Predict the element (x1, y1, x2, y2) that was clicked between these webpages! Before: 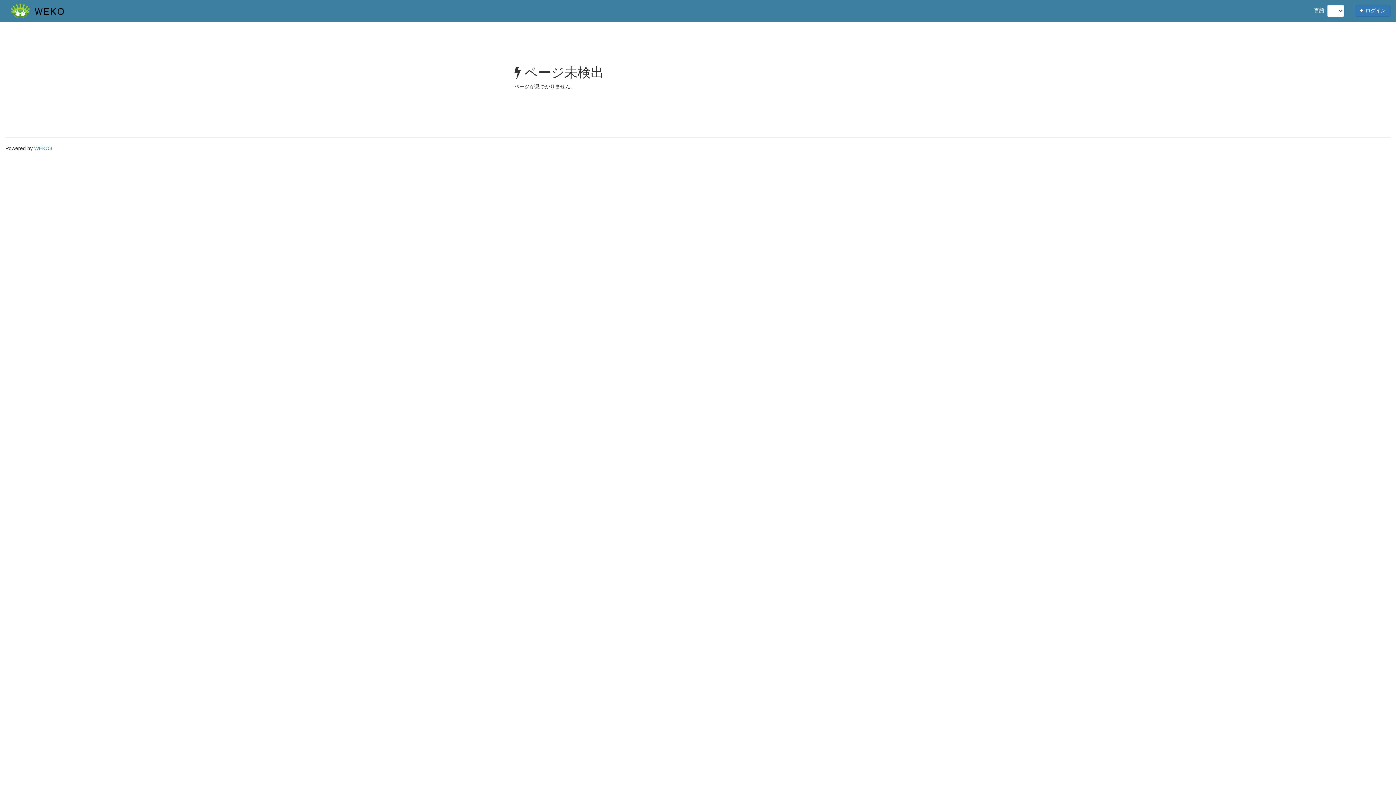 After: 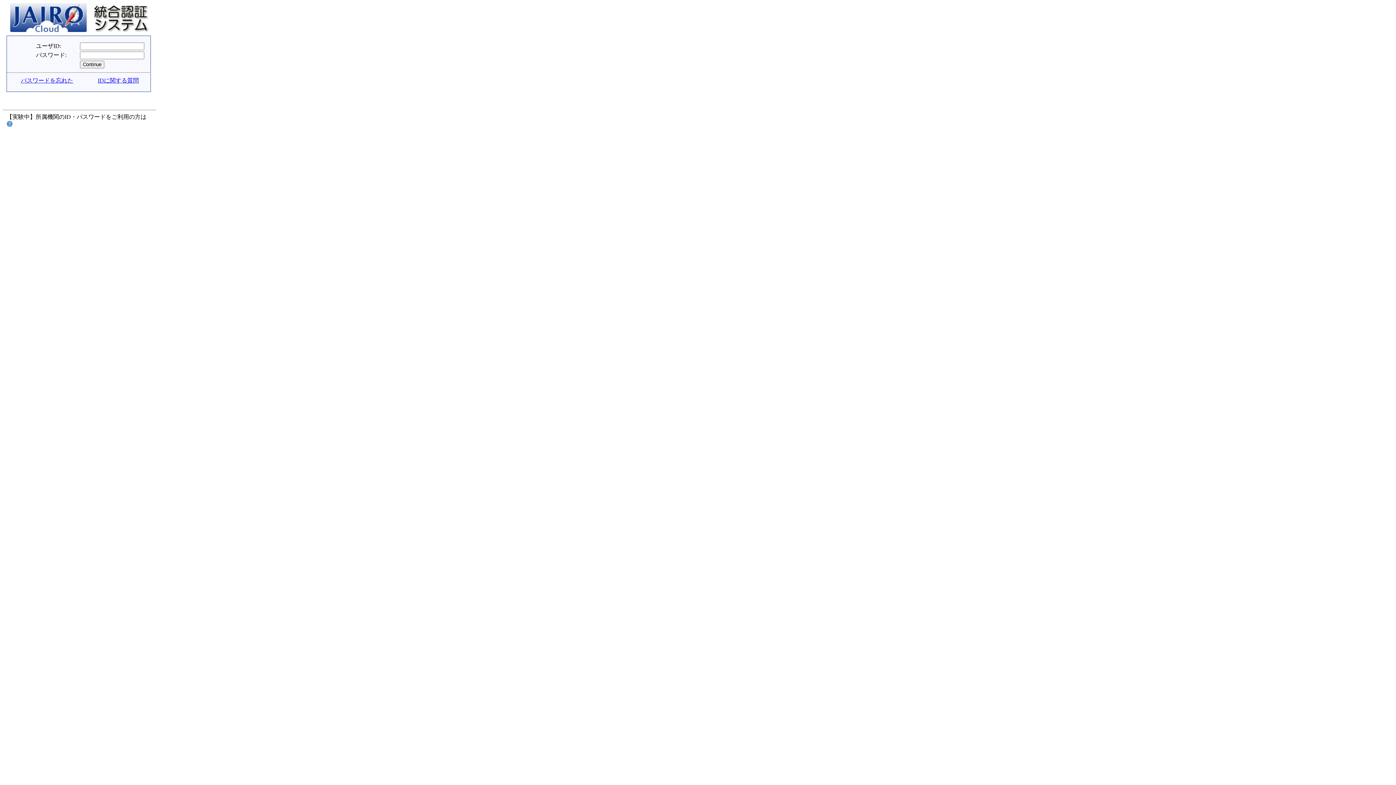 Action: bbox: (1355, 4, 1390, 16) label:  ログイン